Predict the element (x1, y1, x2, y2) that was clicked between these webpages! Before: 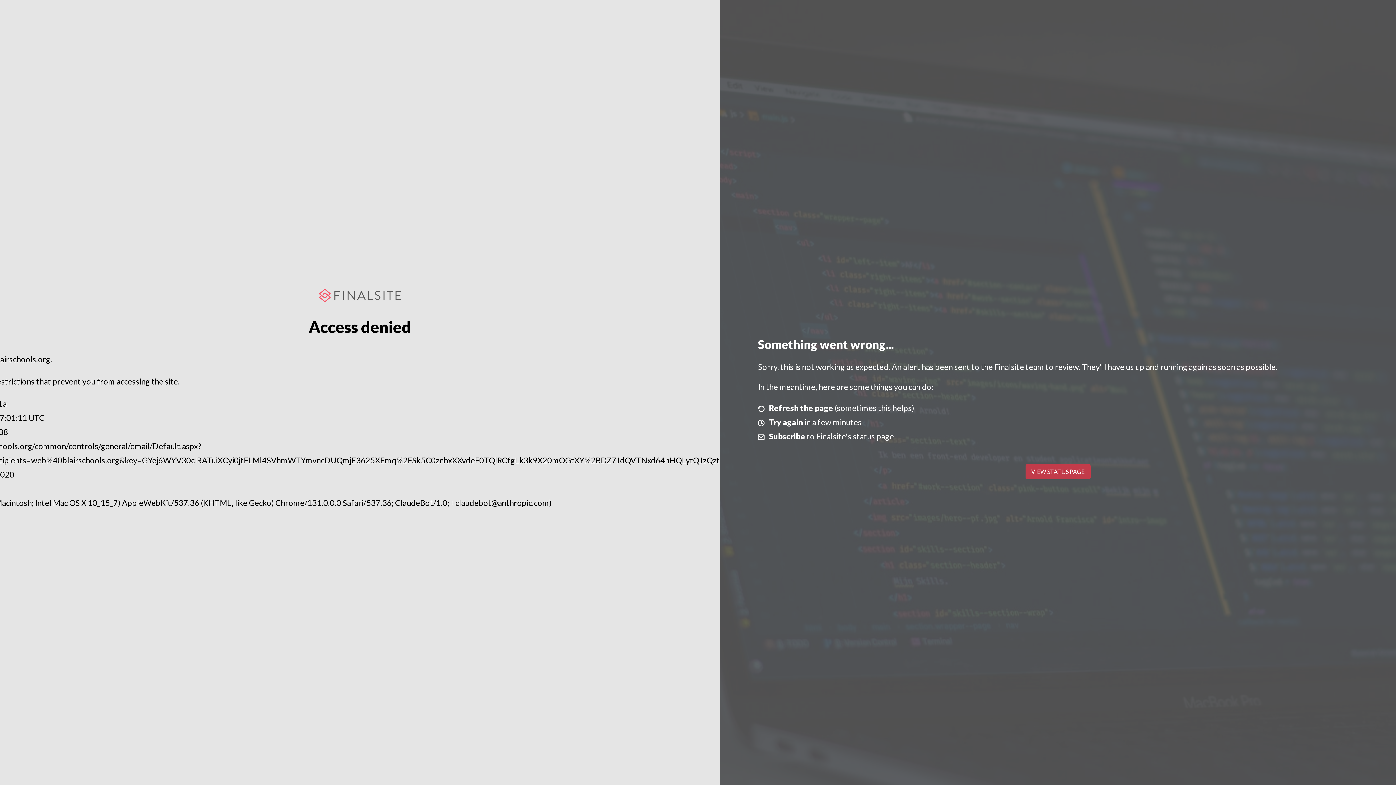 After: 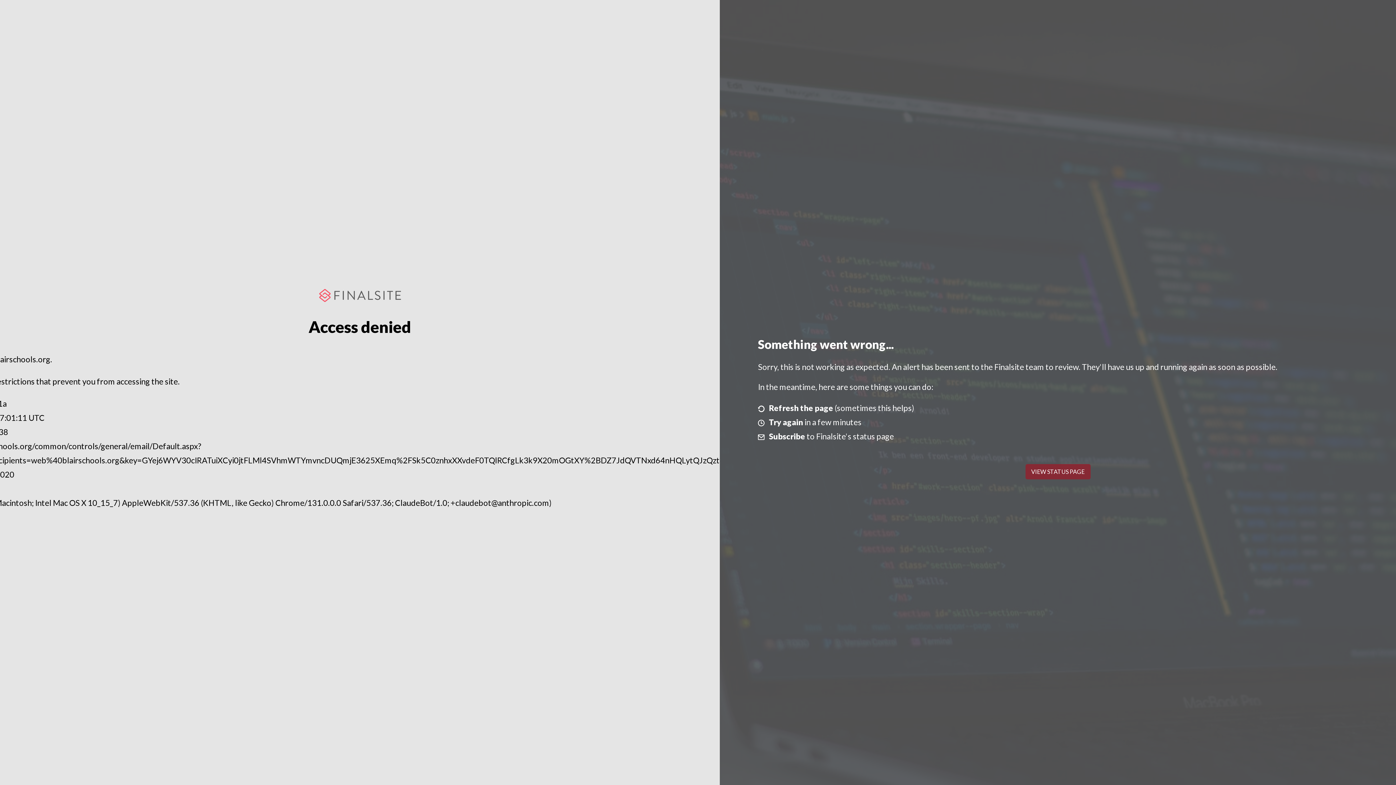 Action: label: VIEW STATUS PAGE bbox: (1025, 464, 1090, 479)